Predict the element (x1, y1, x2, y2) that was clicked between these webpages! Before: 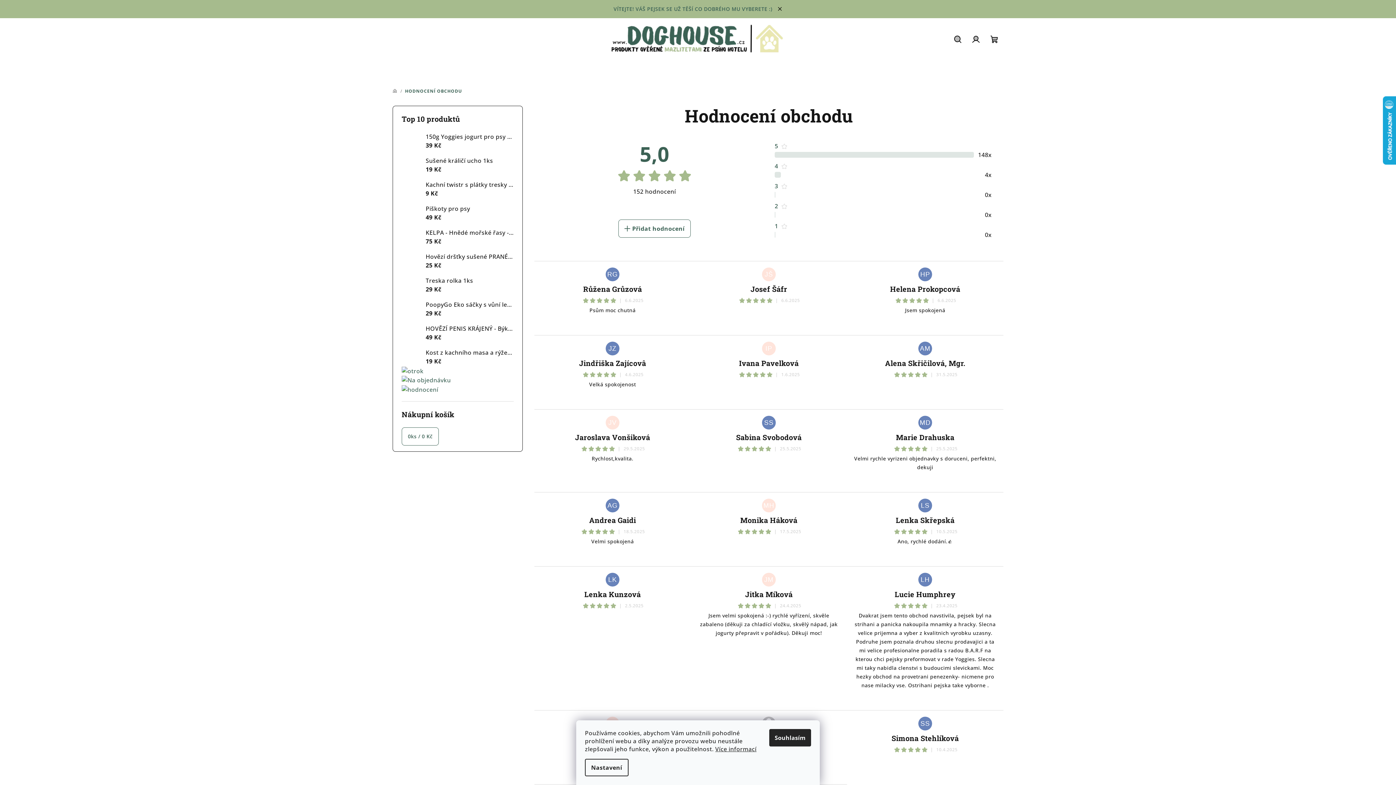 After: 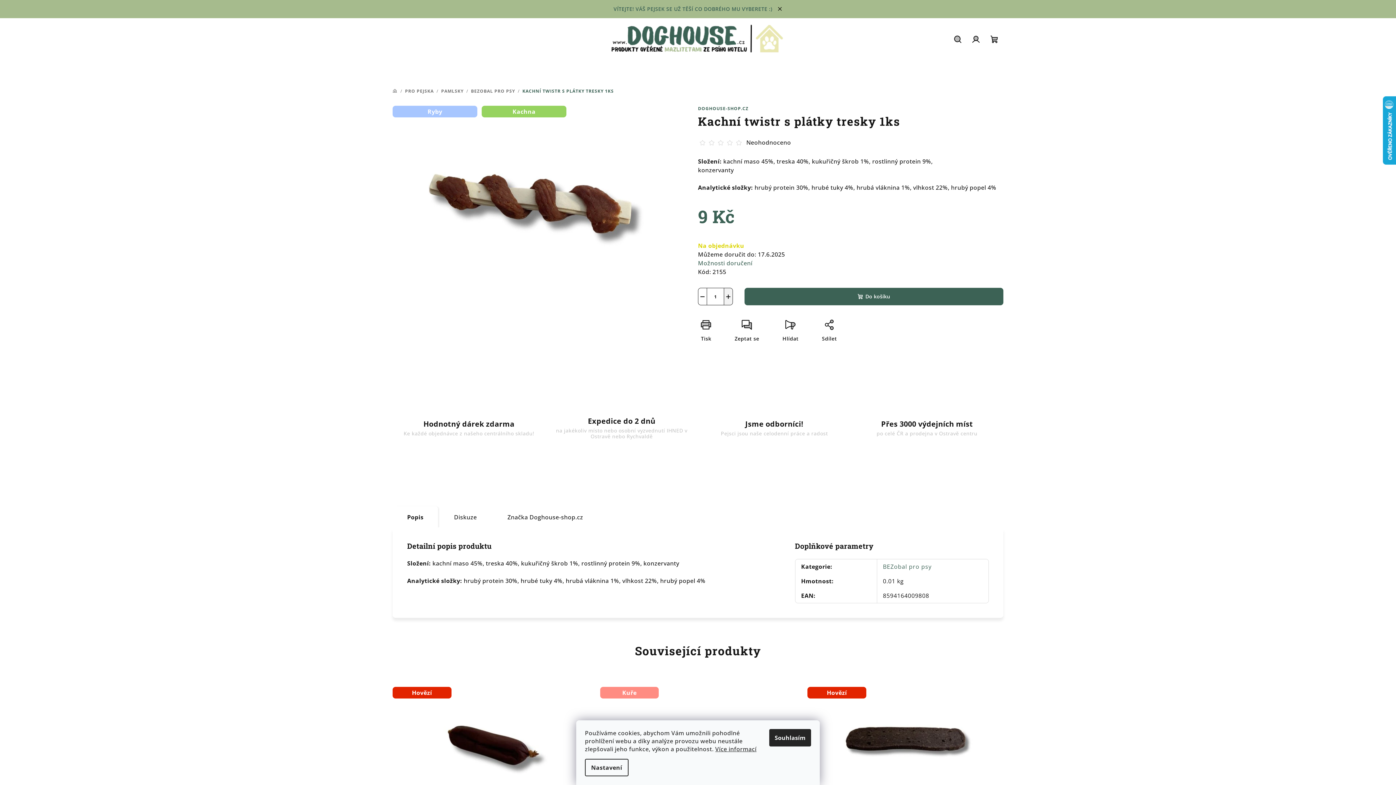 Action: bbox: (420, 180, 513, 197) label: Kachní twistr s plátky tresky 1ks
9 Kč